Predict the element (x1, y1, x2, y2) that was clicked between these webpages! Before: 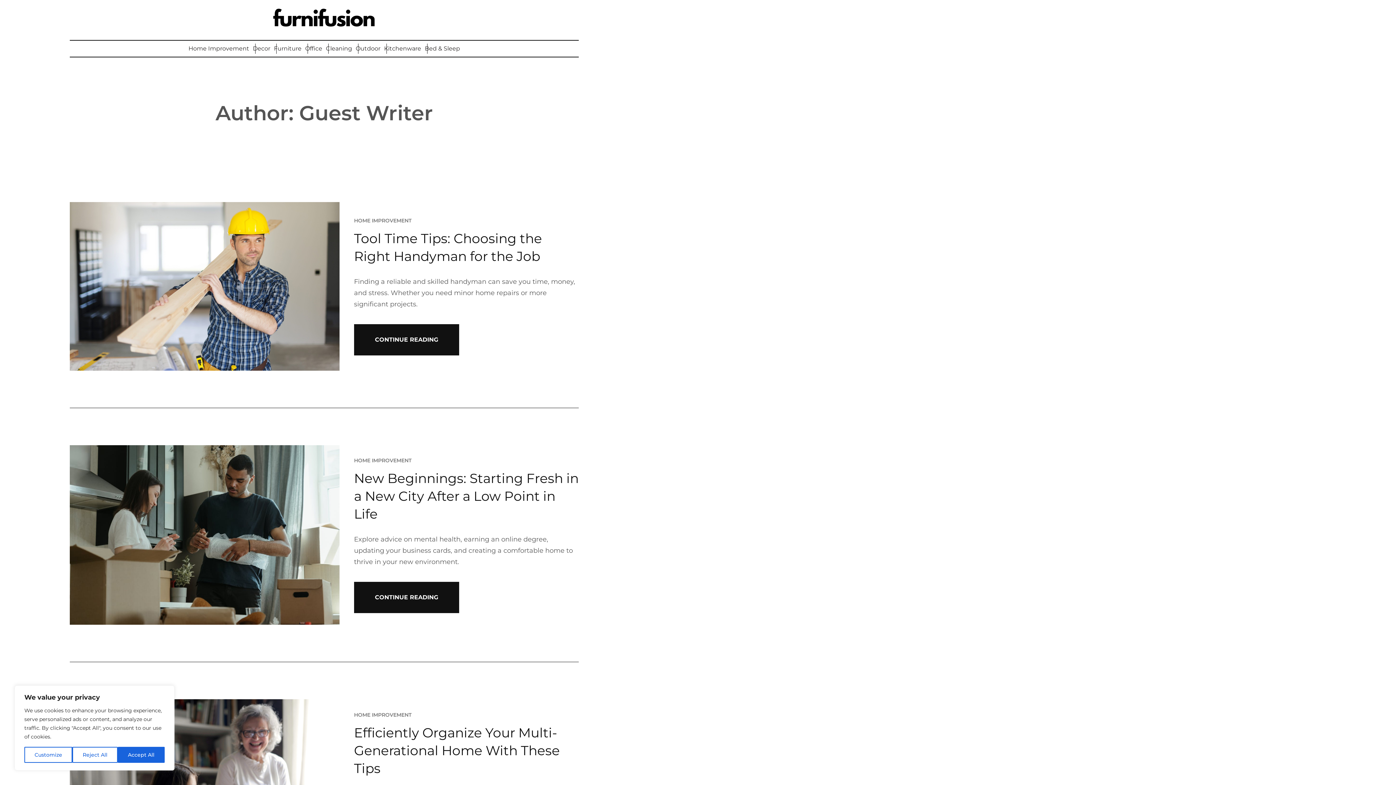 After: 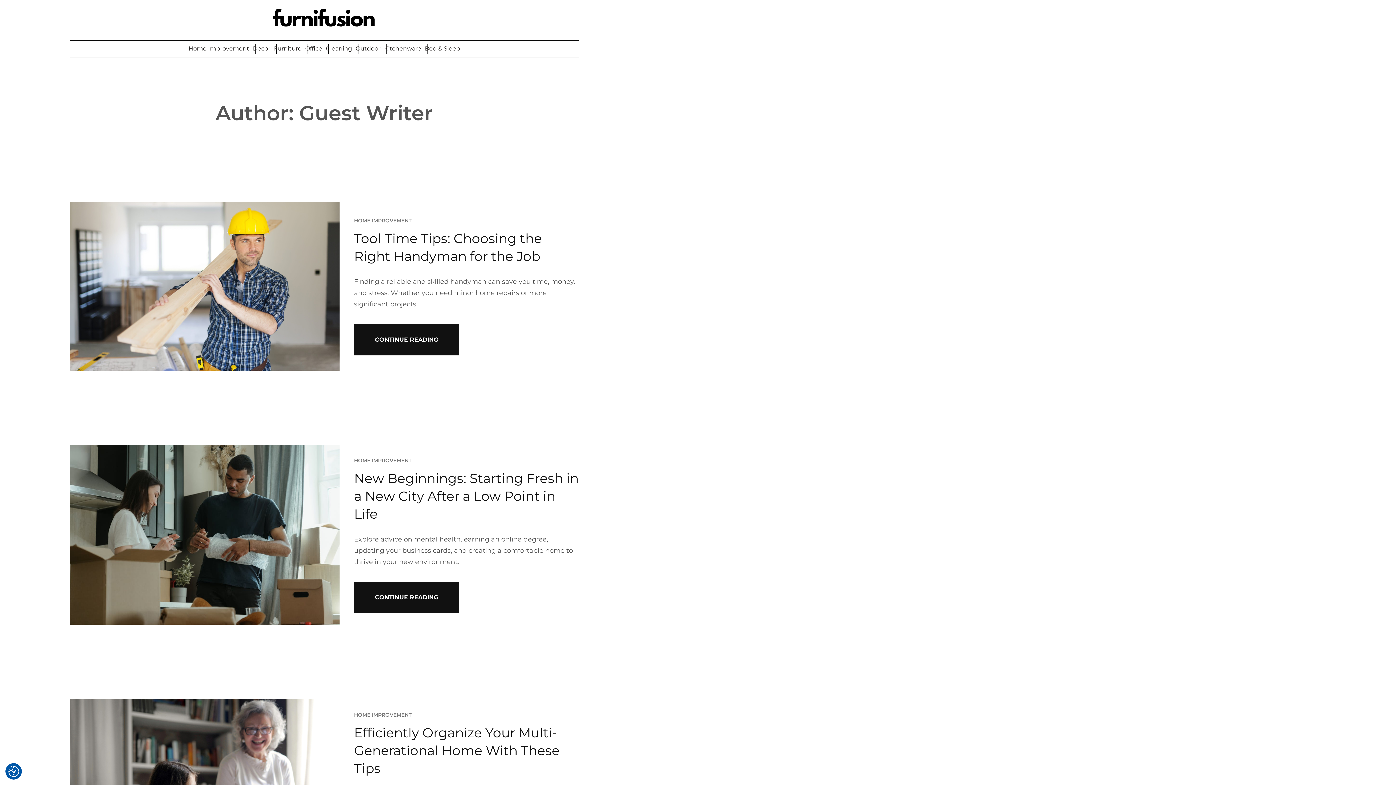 Action: bbox: (117, 747, 164, 763) label: Accept All